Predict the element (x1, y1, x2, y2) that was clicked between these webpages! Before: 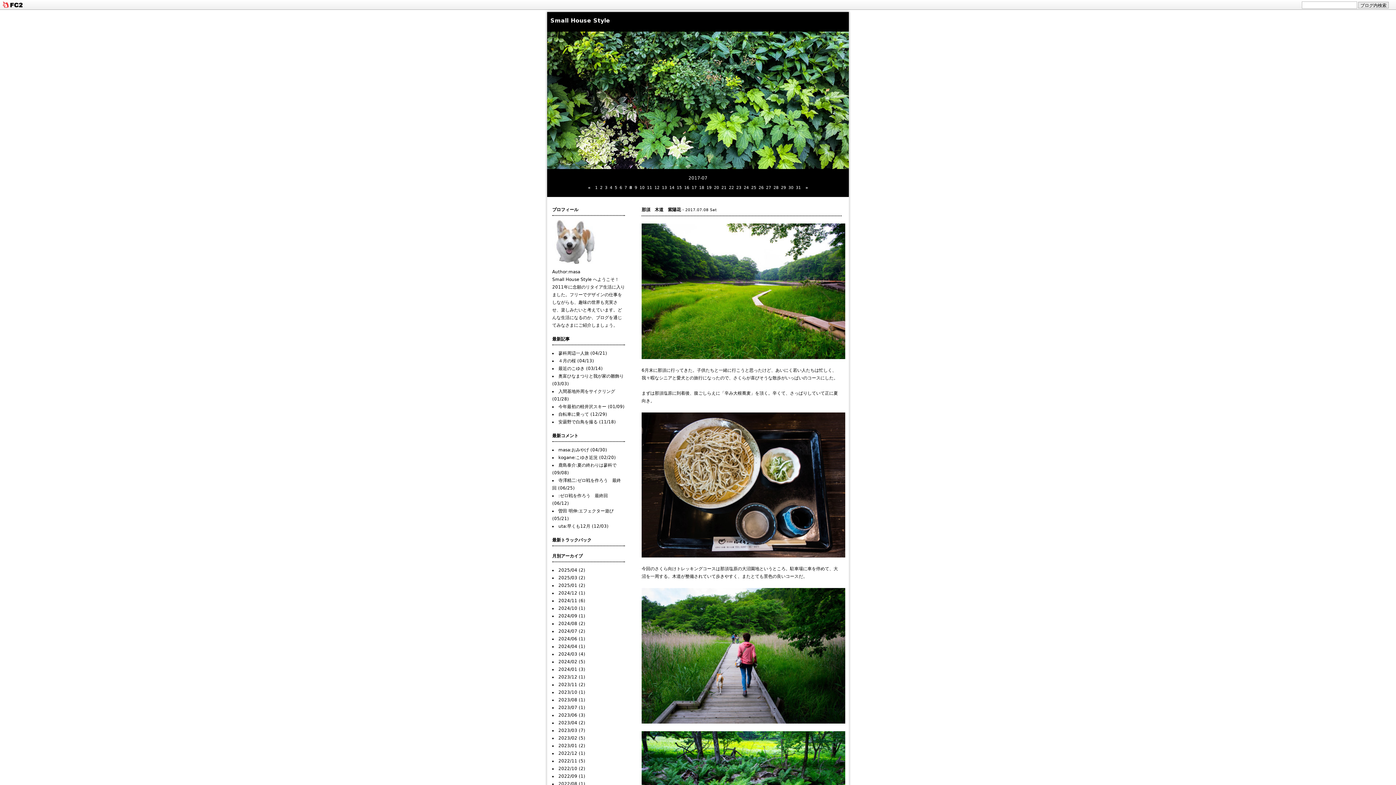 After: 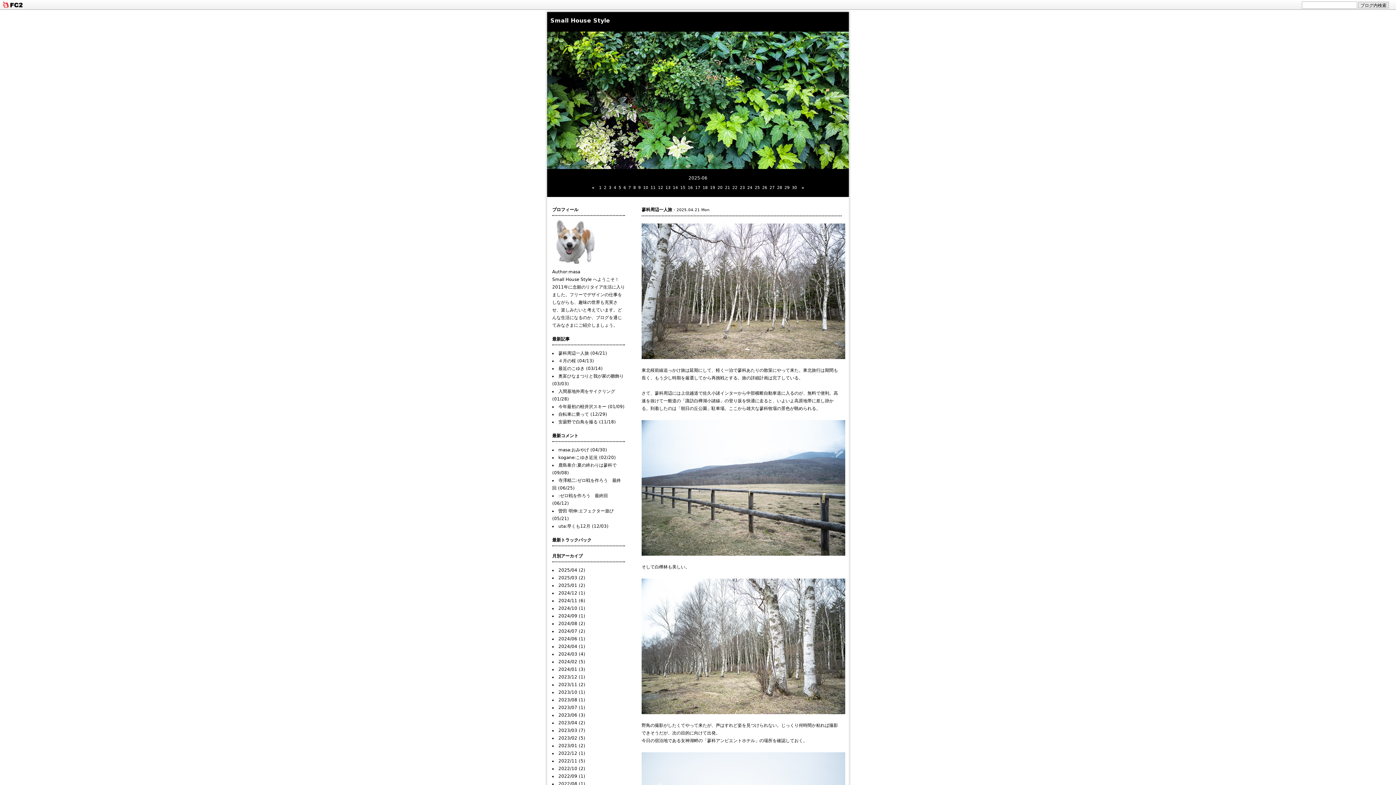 Action: bbox: (550, 17, 610, 24) label: Small House Style